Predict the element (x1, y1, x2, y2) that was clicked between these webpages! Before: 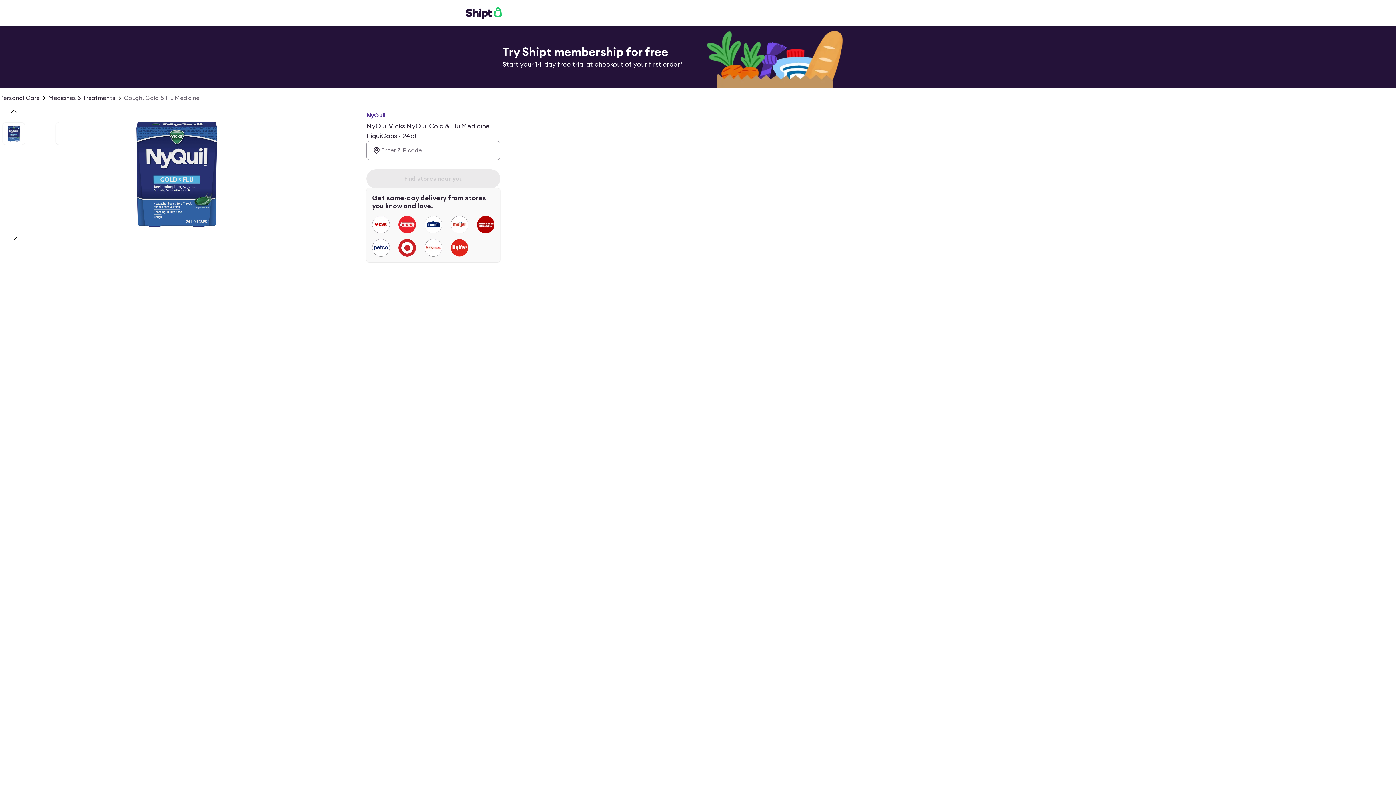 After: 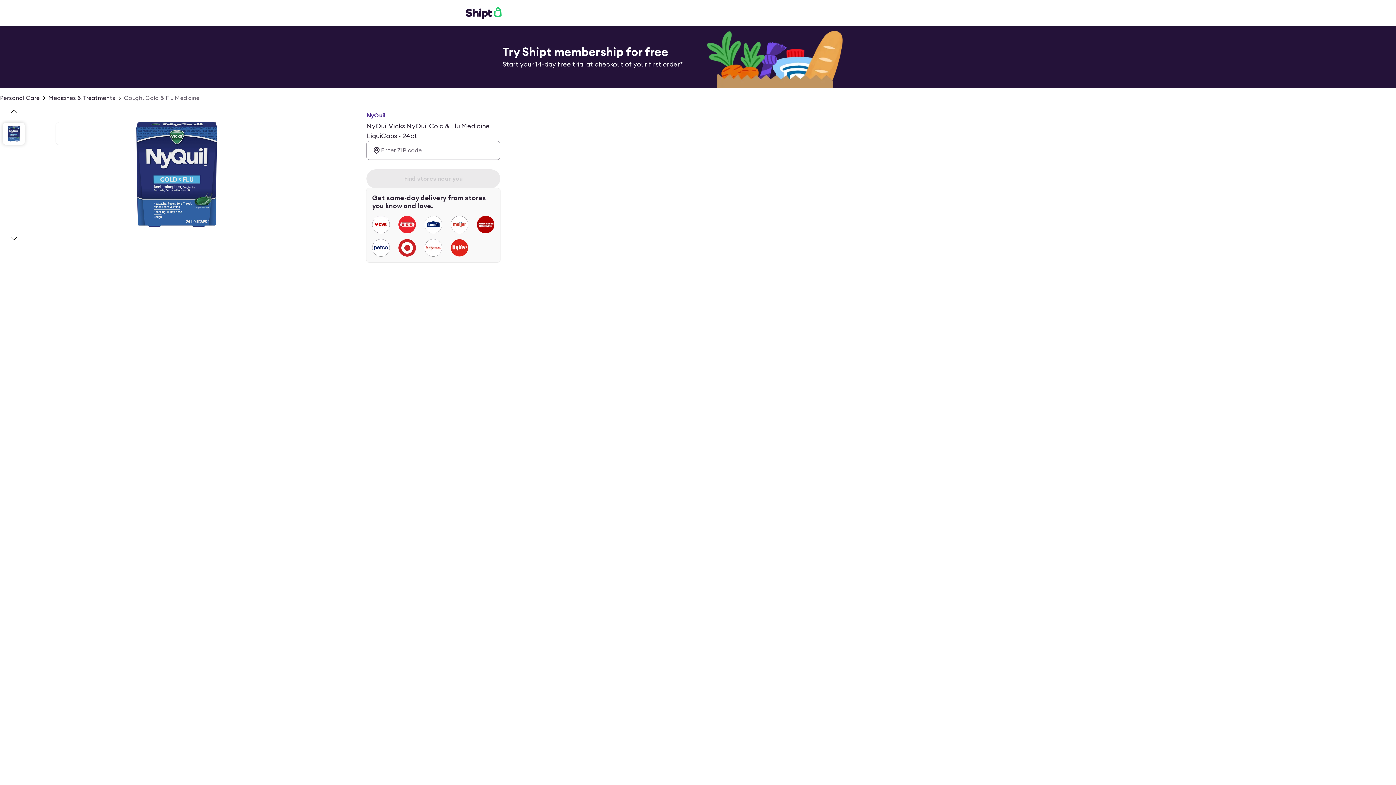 Action: label: slide 1 of 68 bbox: (2, 122, 24, 144)